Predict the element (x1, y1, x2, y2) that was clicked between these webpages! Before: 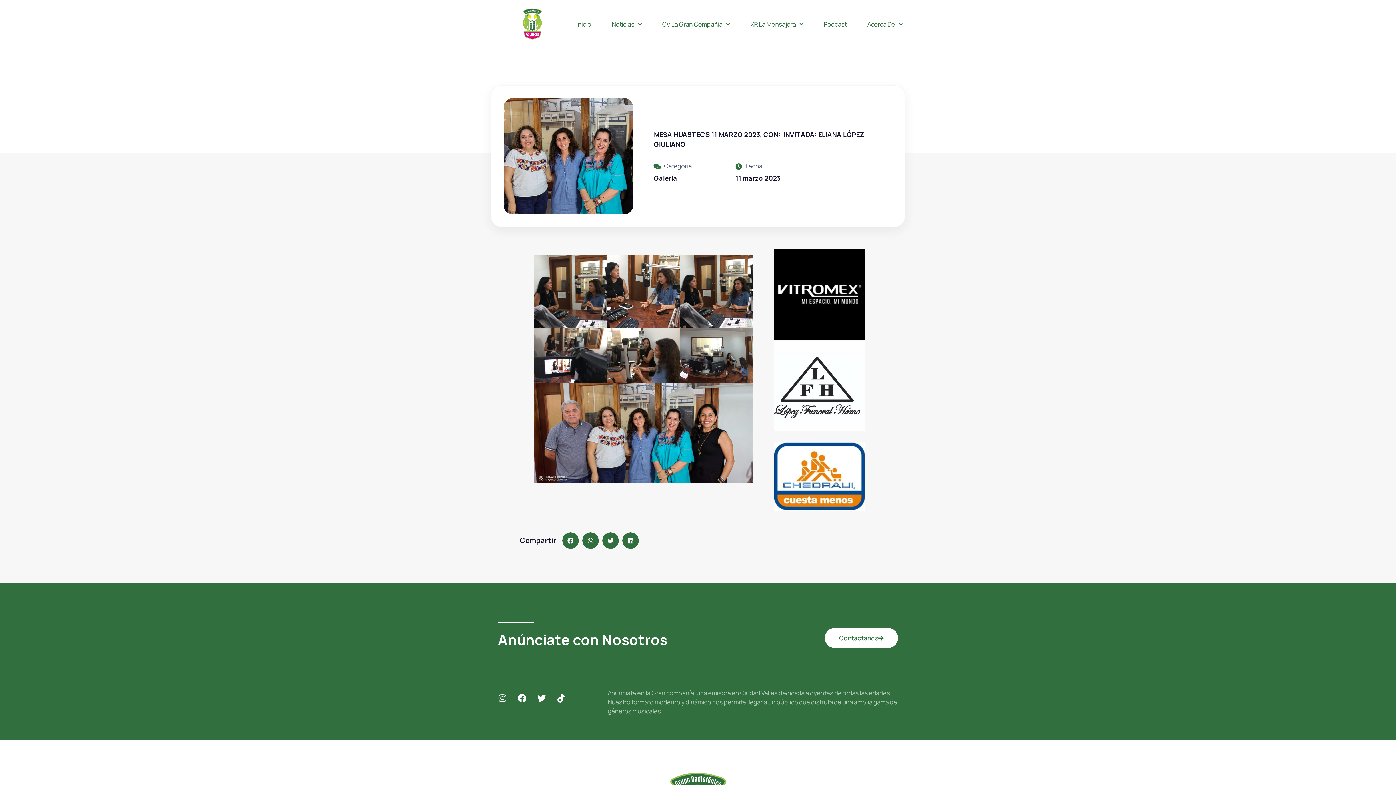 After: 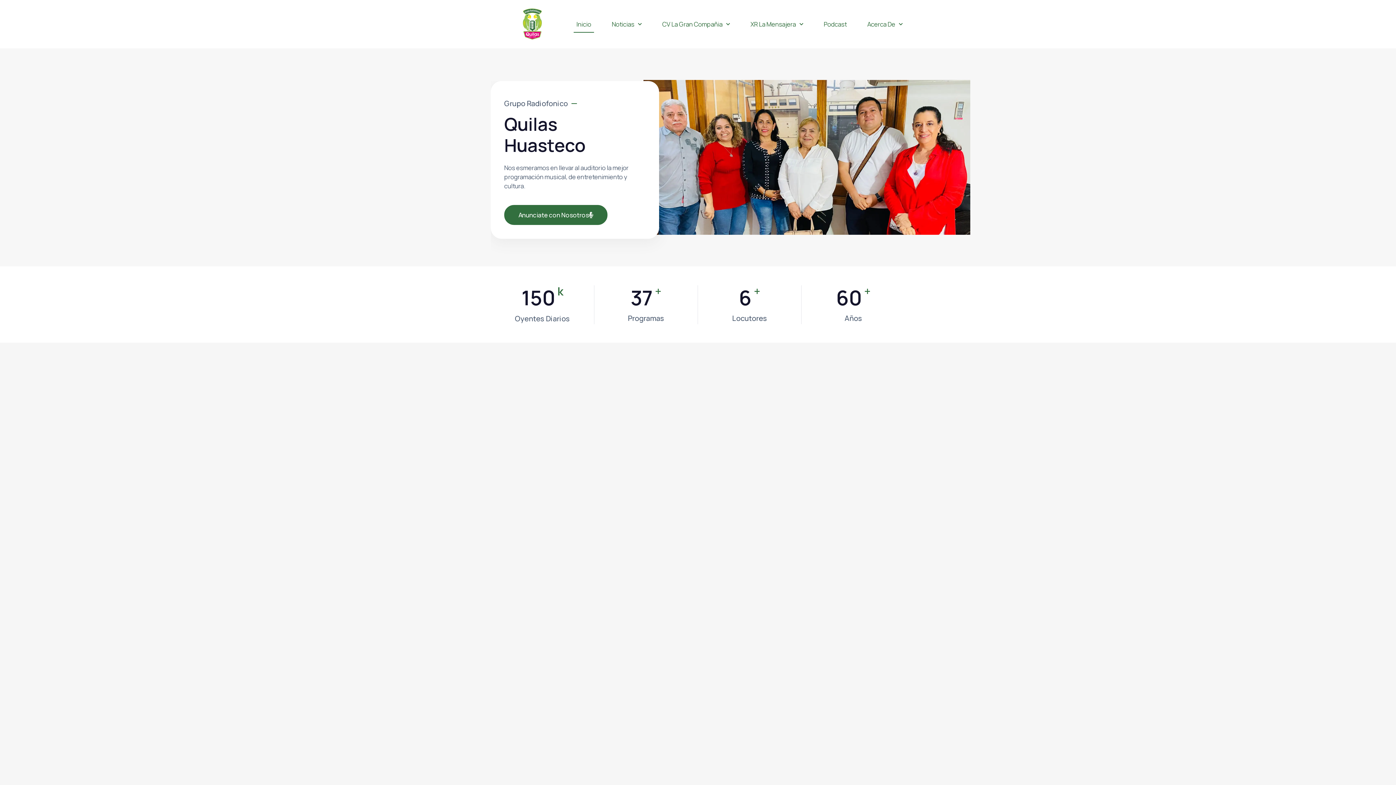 Action: bbox: (511, 8, 553, 40)